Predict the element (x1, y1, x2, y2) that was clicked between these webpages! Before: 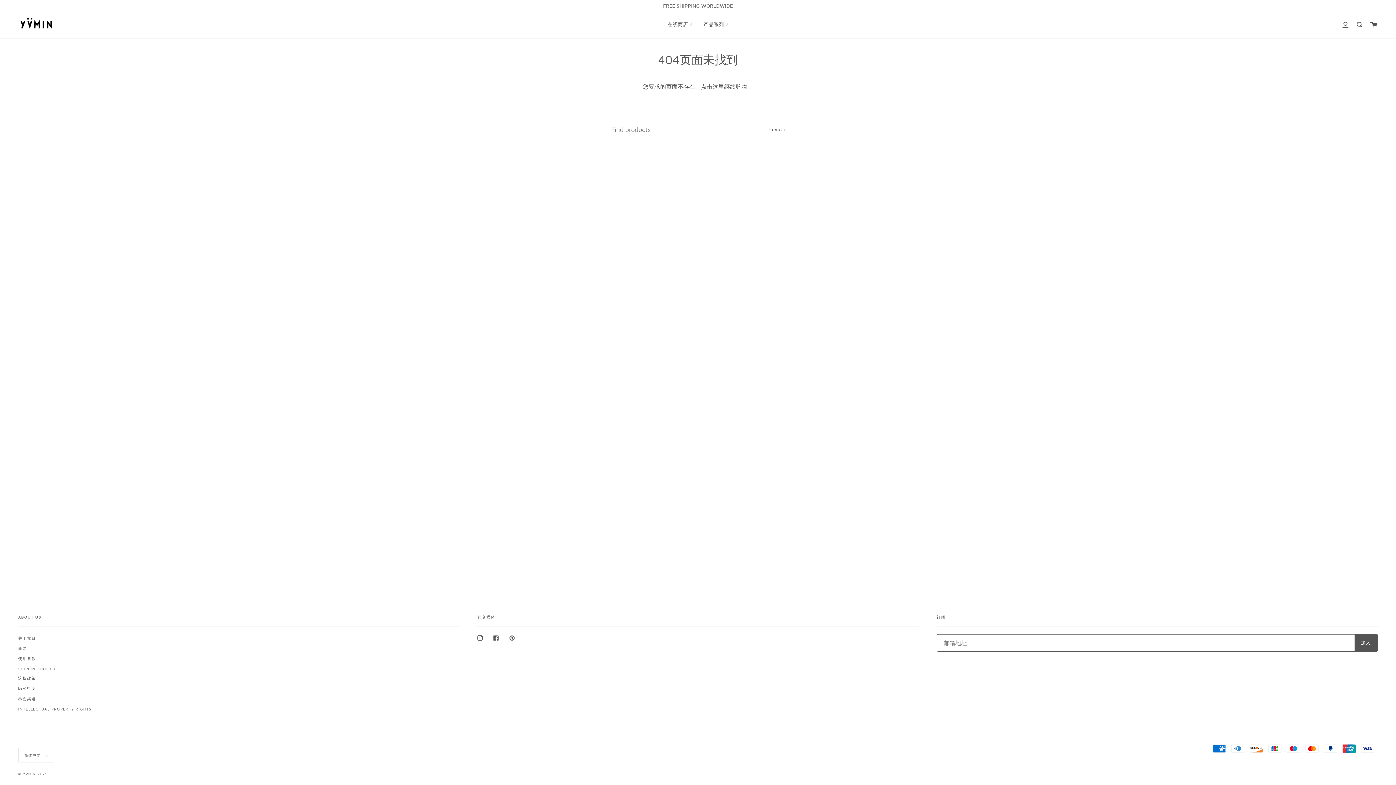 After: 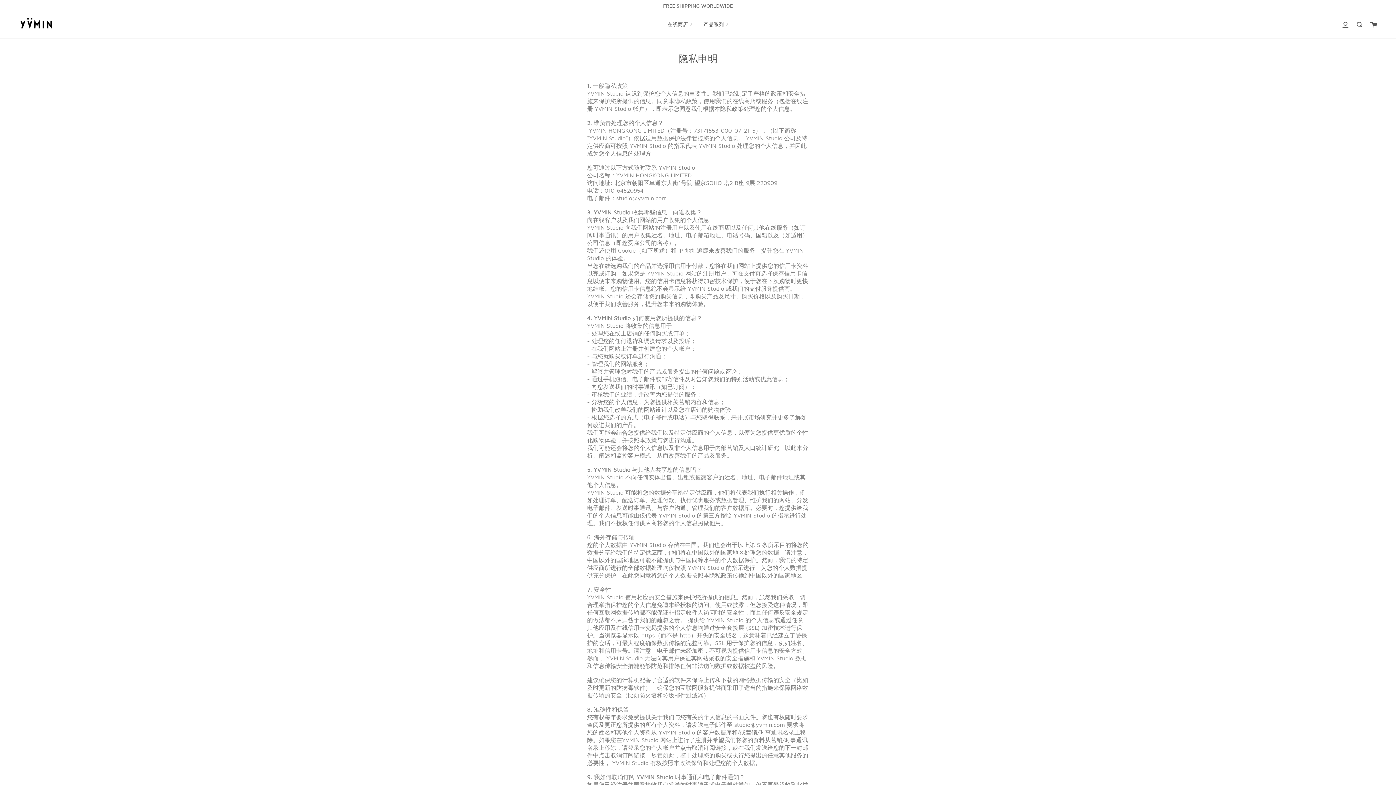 Action: bbox: (18, 684, 36, 693) label: 隐私申明